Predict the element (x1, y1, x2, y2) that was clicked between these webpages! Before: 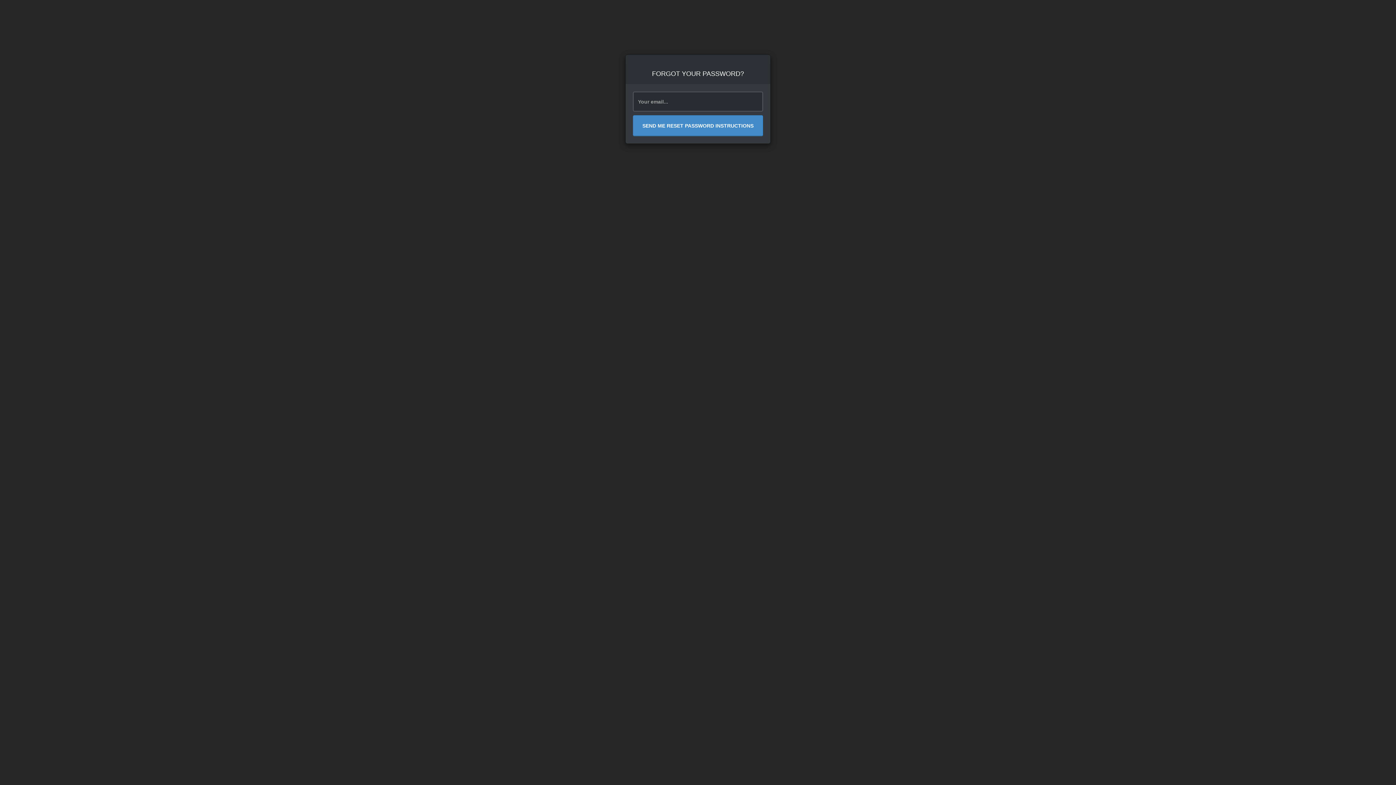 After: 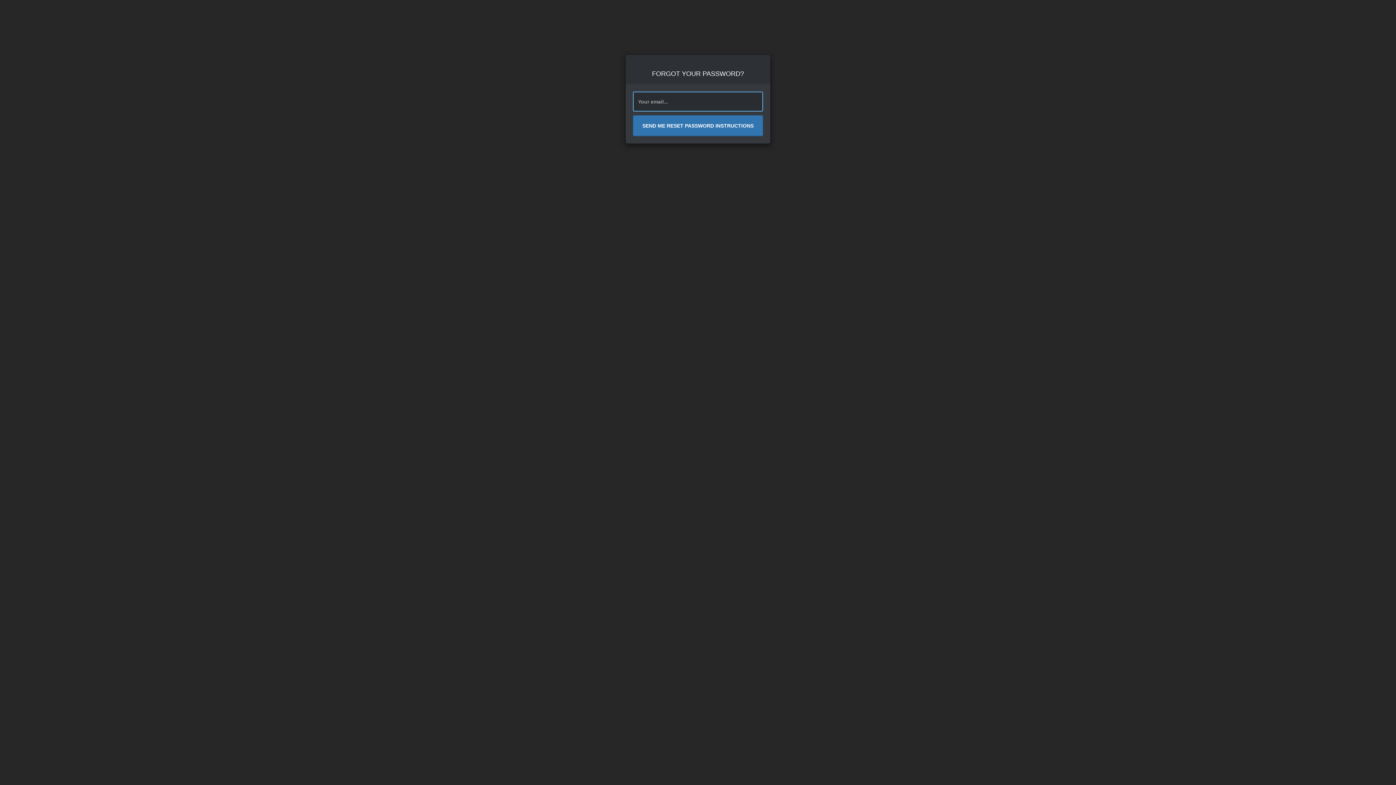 Action: label: SEND ME RESET PASSWORD INSTRUCTIONS bbox: (633, 115, 763, 136)